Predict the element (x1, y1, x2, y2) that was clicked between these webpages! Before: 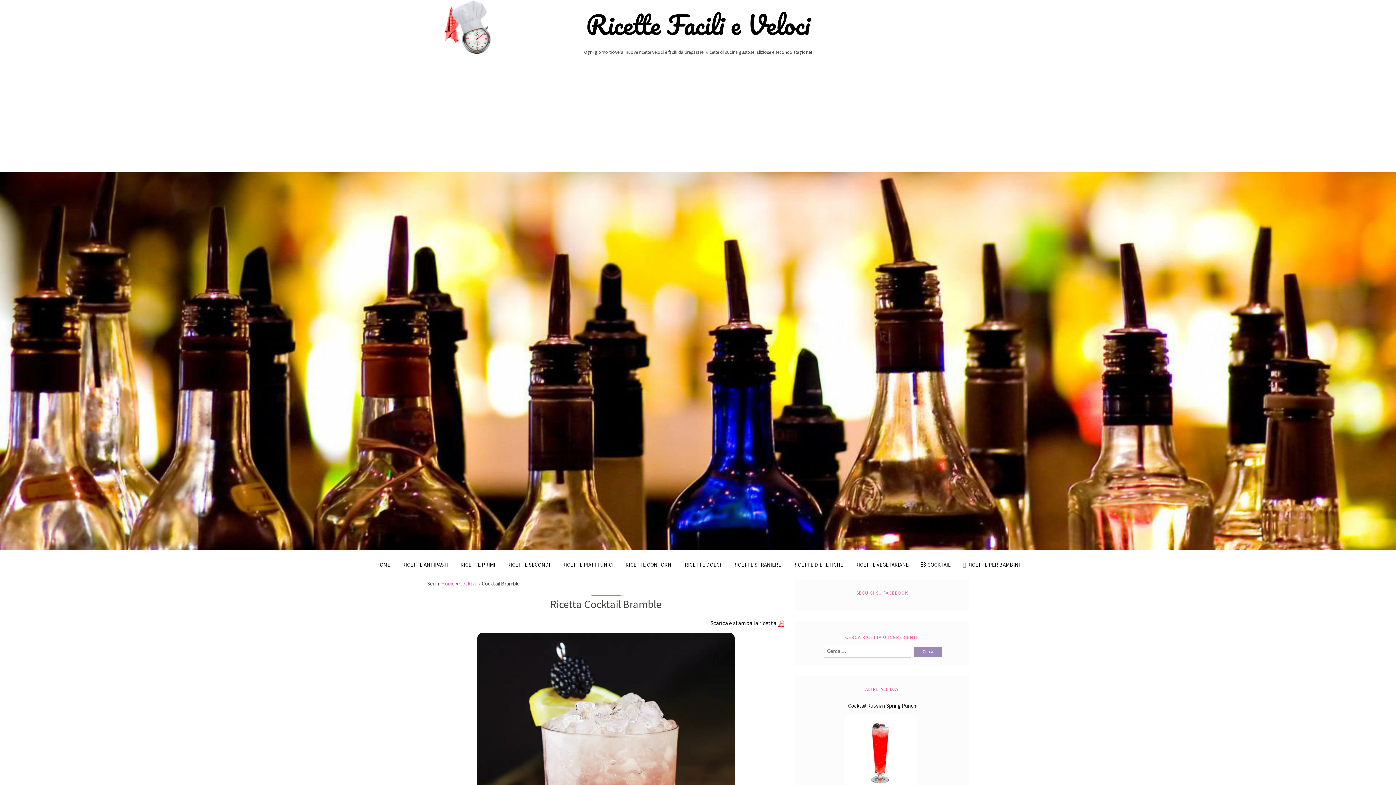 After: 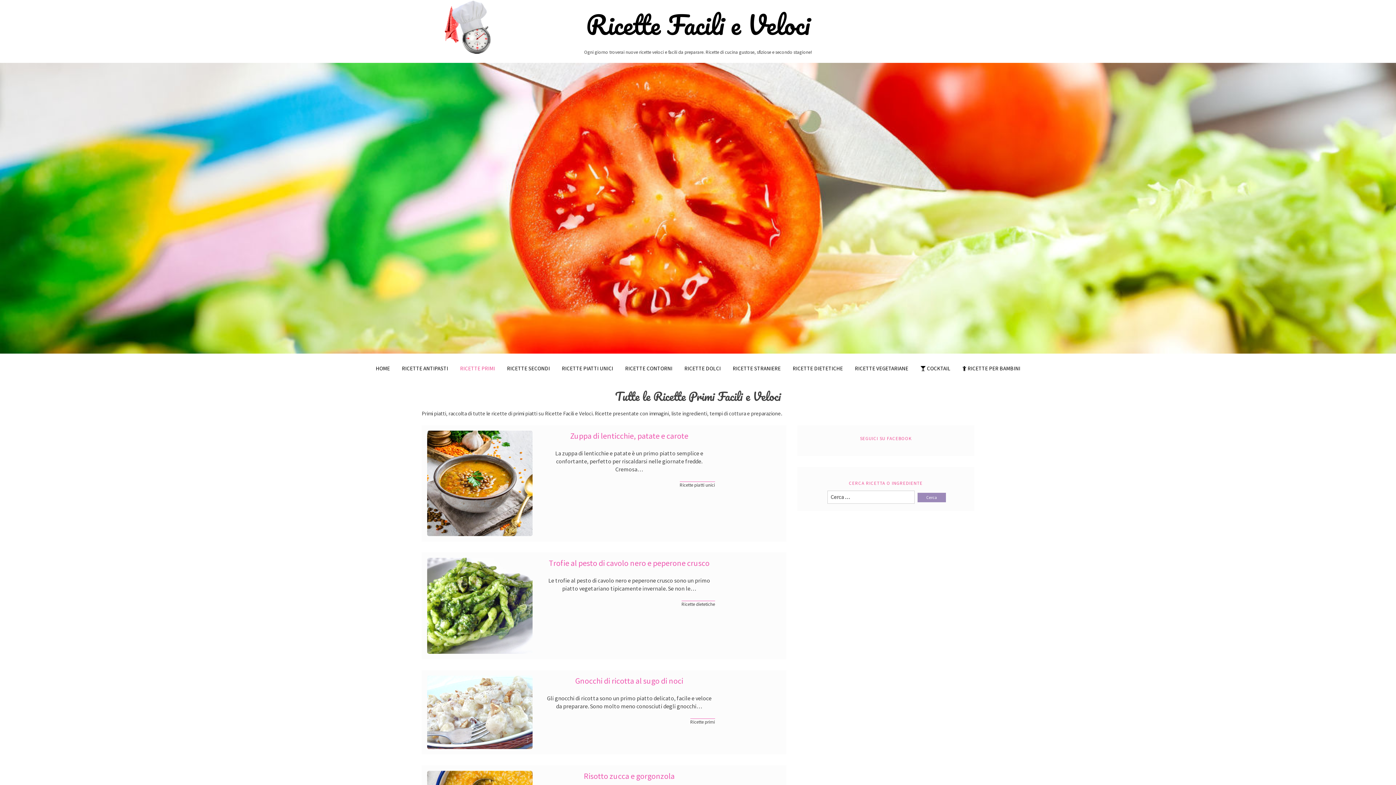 Action: bbox: (455, 555, 500, 574) label: RICETTE PRIMI